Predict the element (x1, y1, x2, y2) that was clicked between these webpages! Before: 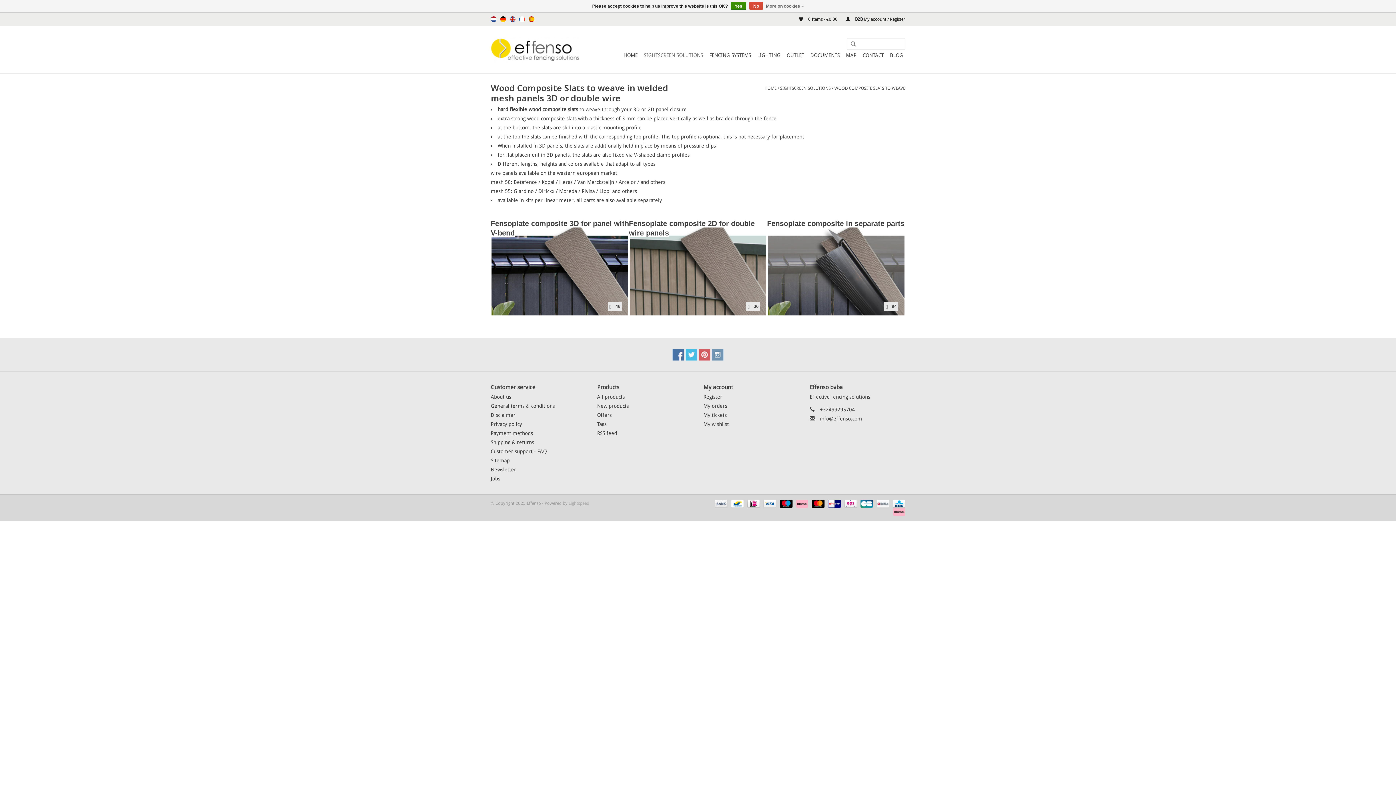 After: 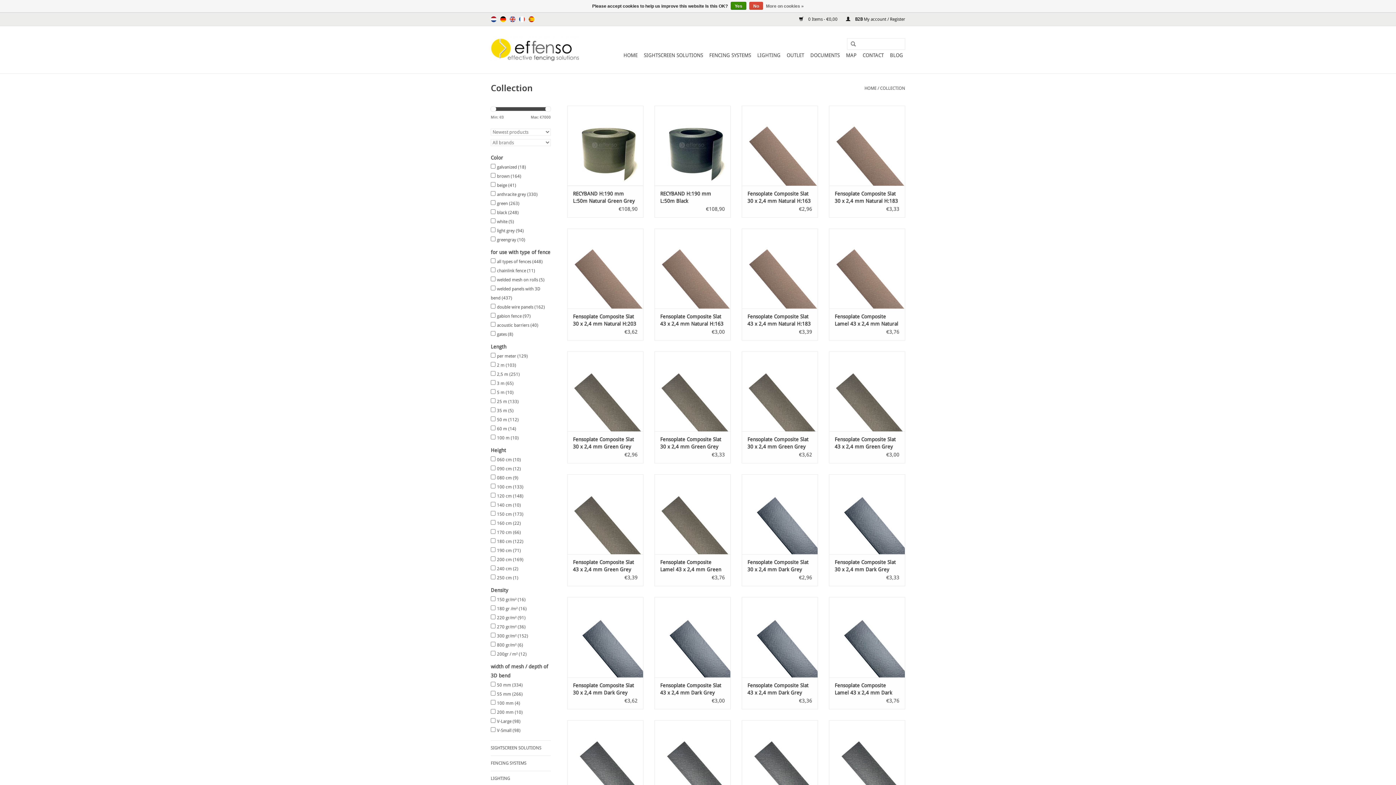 Action: label: New products bbox: (597, 403, 628, 409)